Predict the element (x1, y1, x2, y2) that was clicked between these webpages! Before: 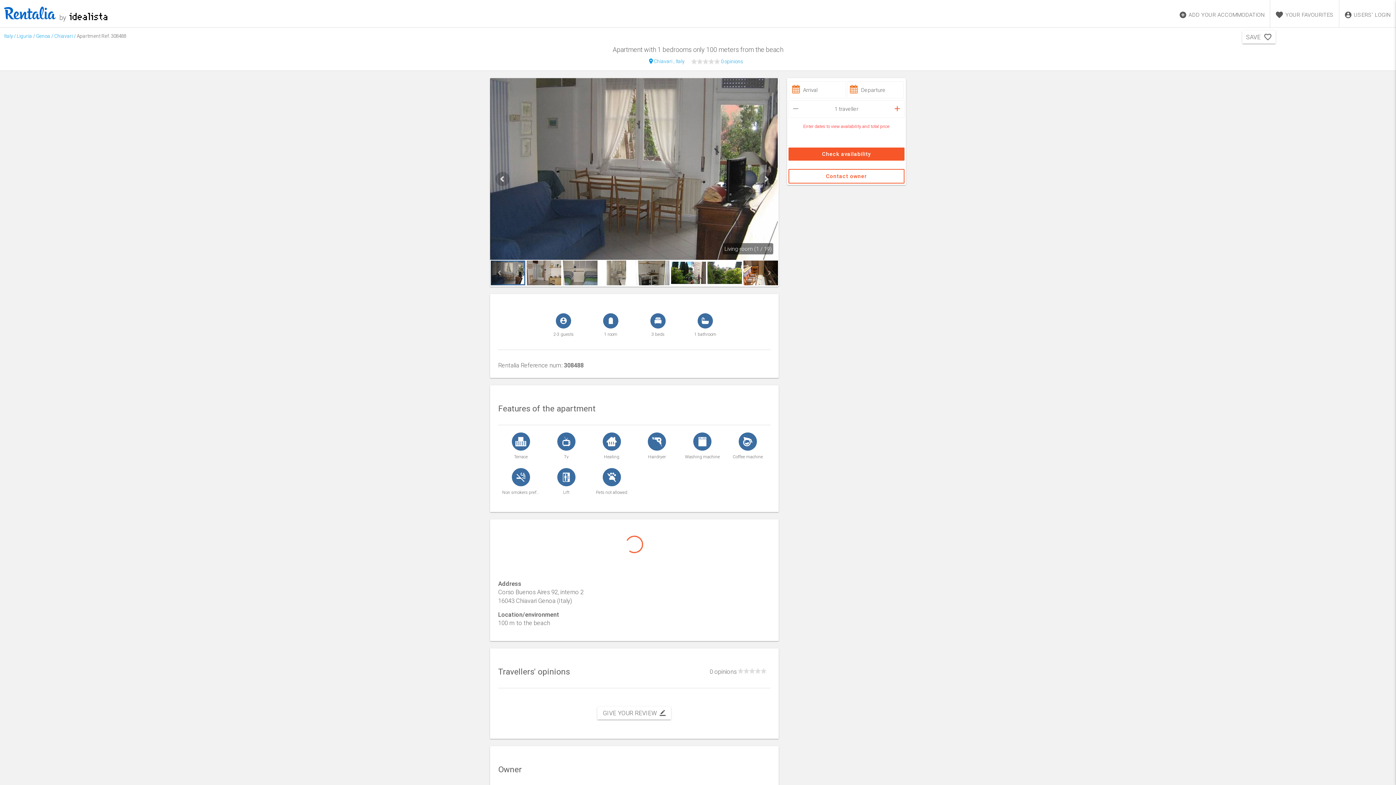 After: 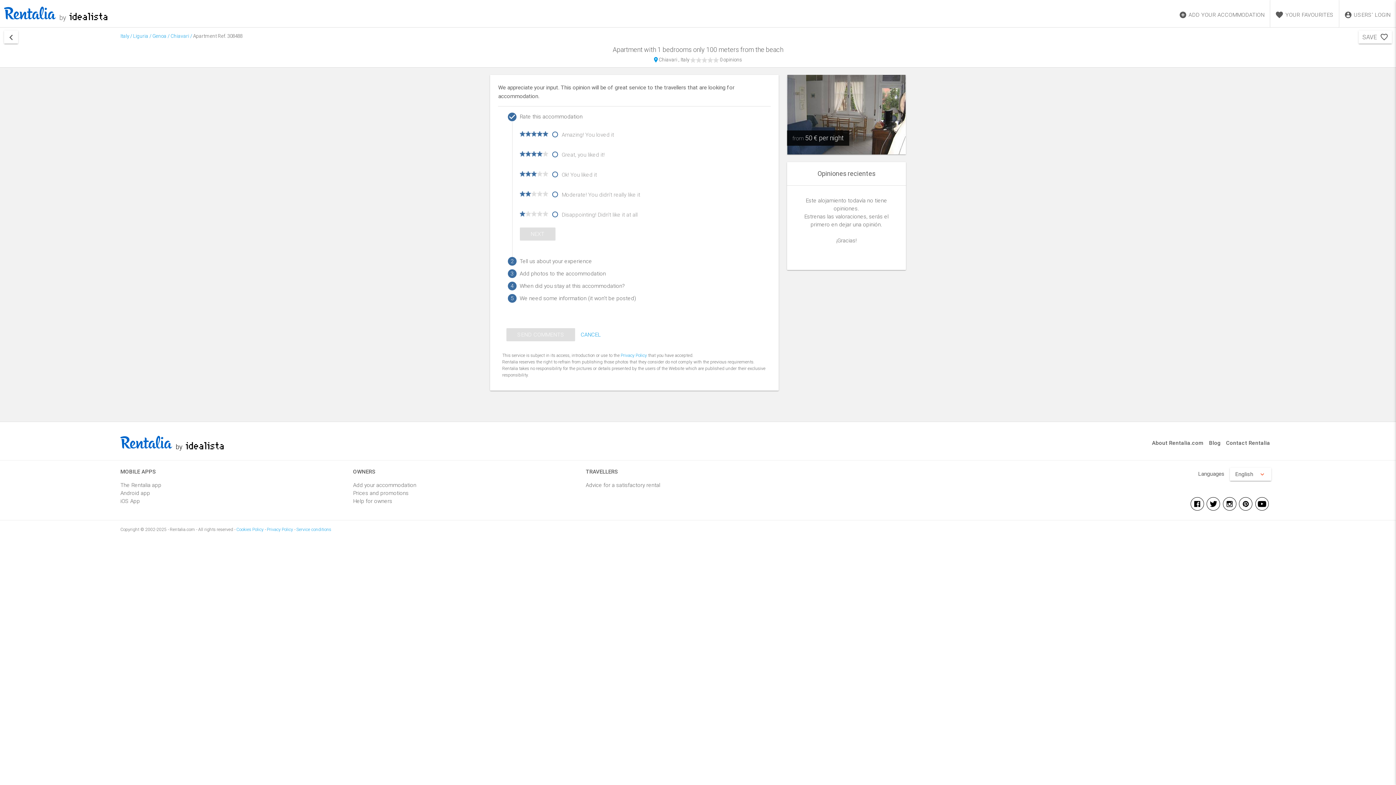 Action: bbox: (597, 706, 671, 720) label: GIVE YOUR REVIEW
border_color